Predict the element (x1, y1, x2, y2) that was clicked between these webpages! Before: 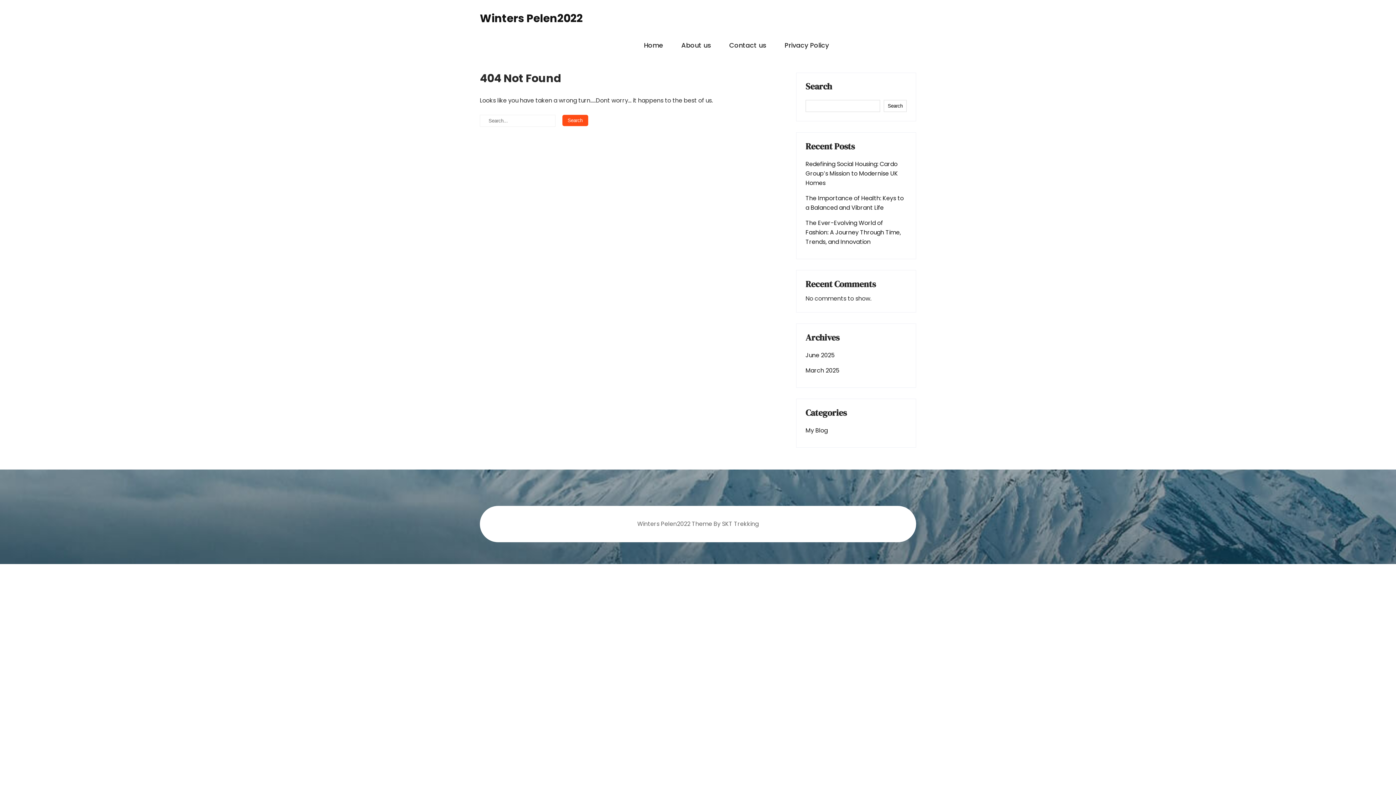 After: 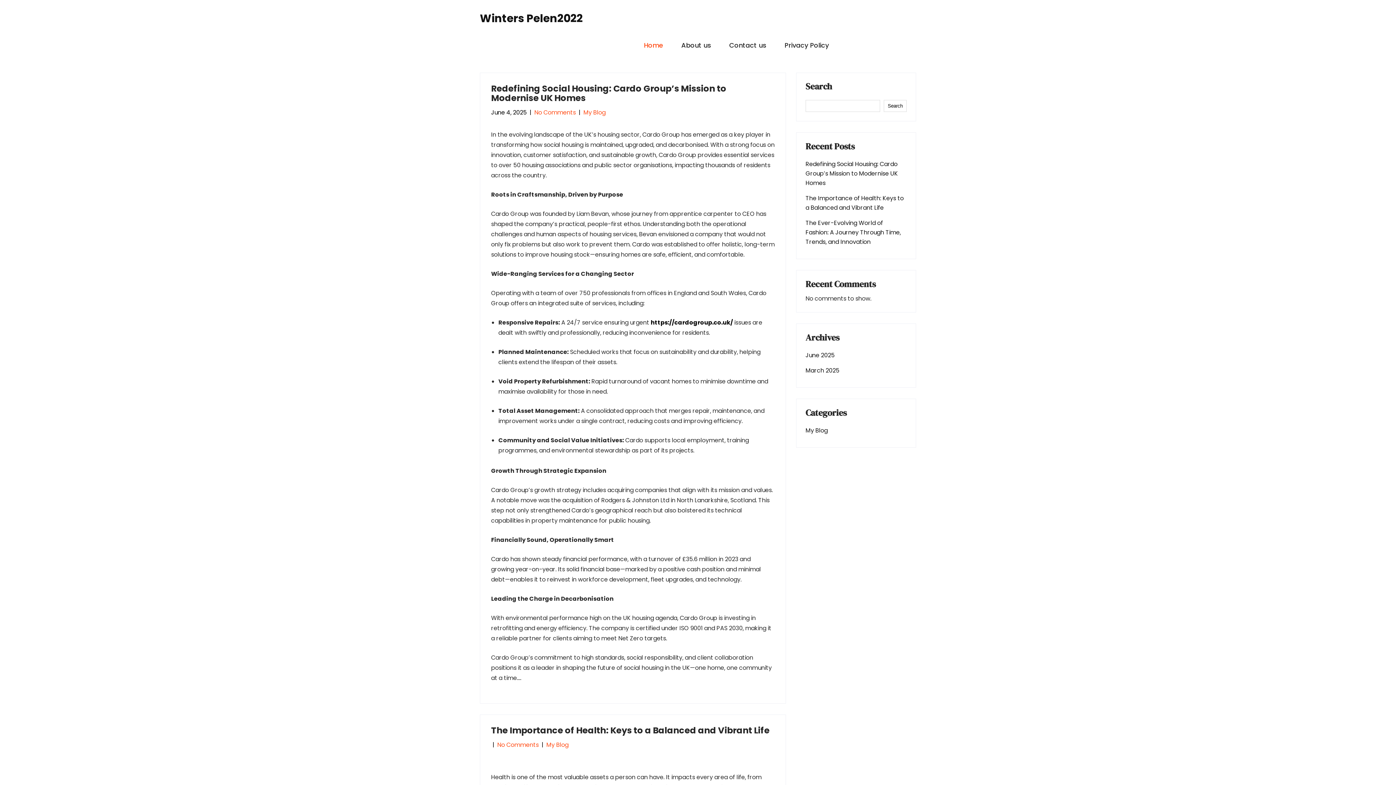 Action: label: Home bbox: (634, 29, 672, 61)